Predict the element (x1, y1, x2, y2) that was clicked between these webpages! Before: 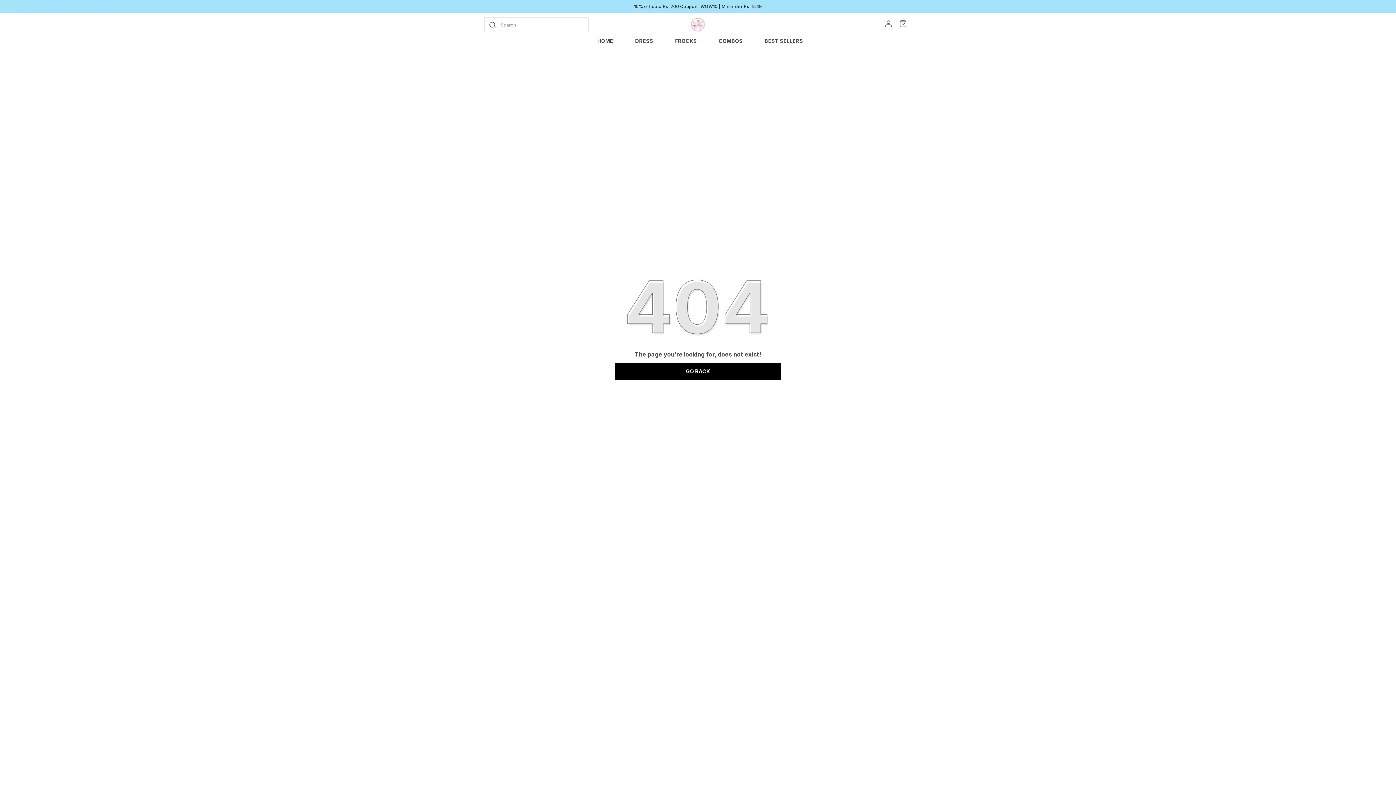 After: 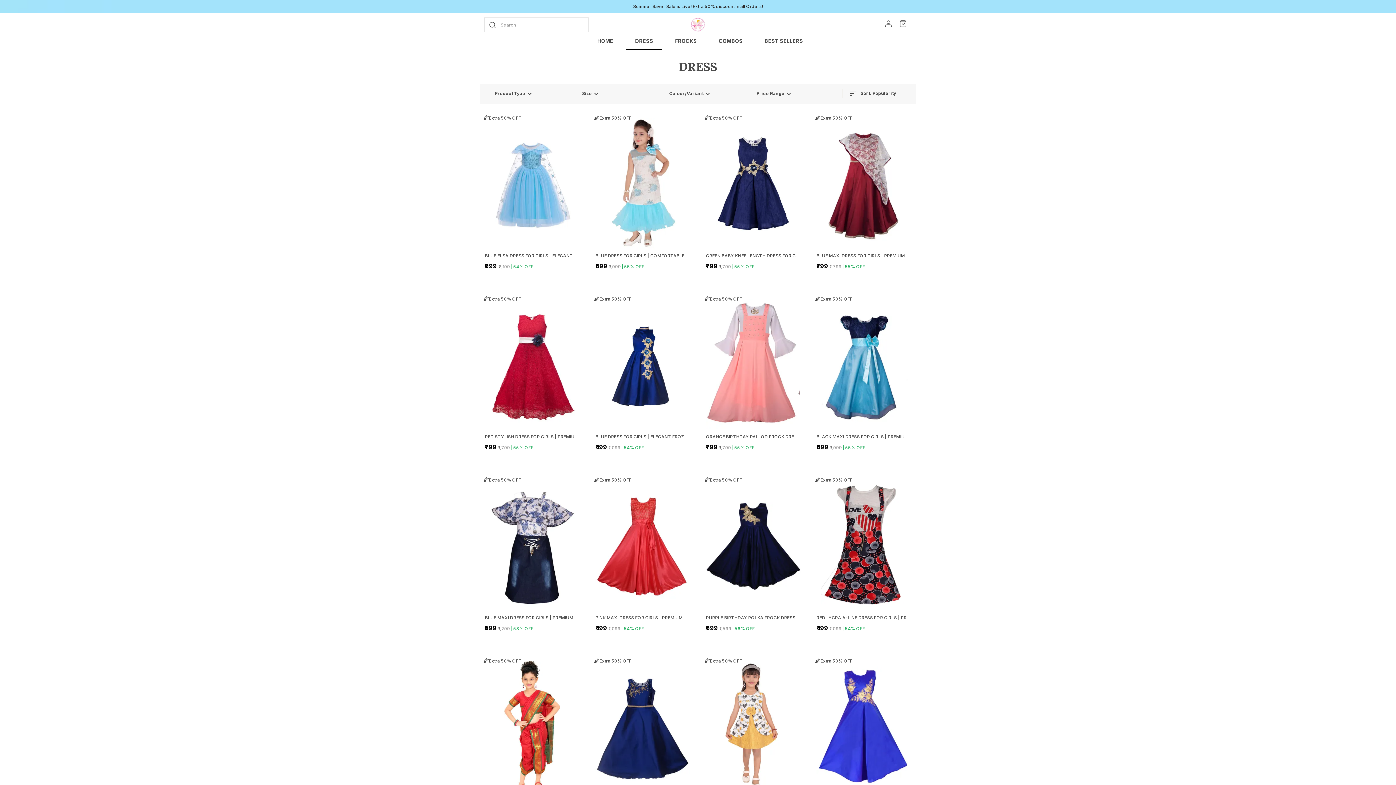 Action: label: DRESS bbox: (635, 37, 653, 44)